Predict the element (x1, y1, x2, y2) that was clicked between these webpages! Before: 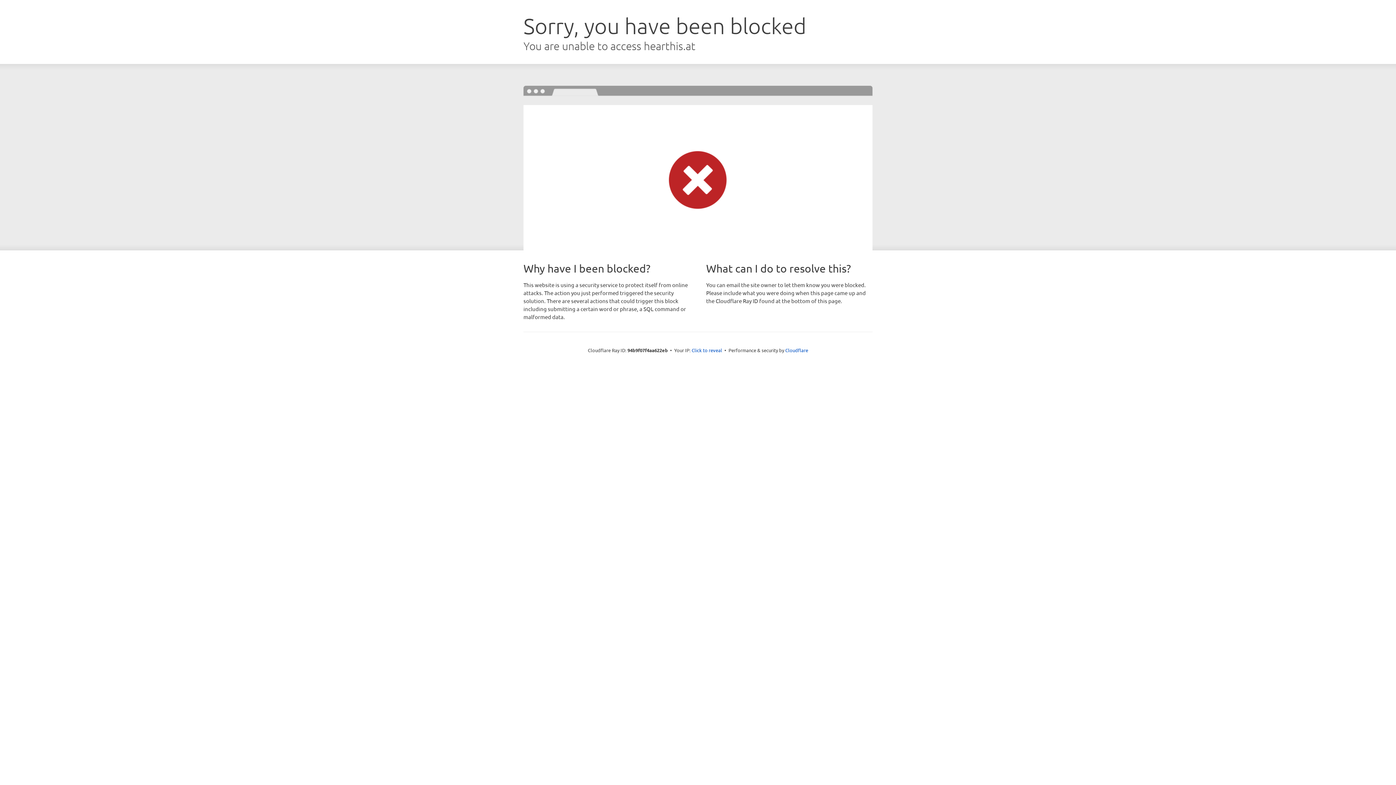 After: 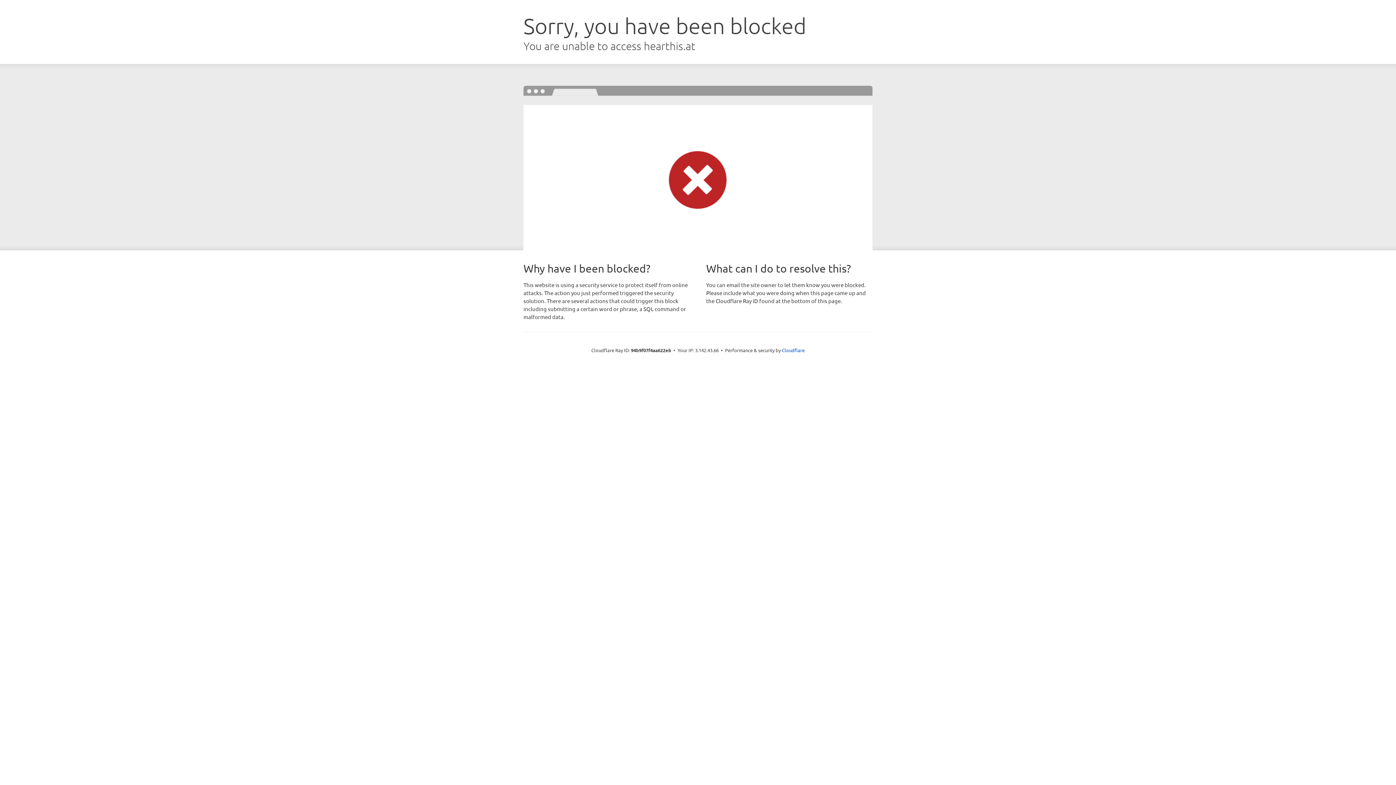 Action: label: Click to reveal bbox: (691, 346, 722, 353)